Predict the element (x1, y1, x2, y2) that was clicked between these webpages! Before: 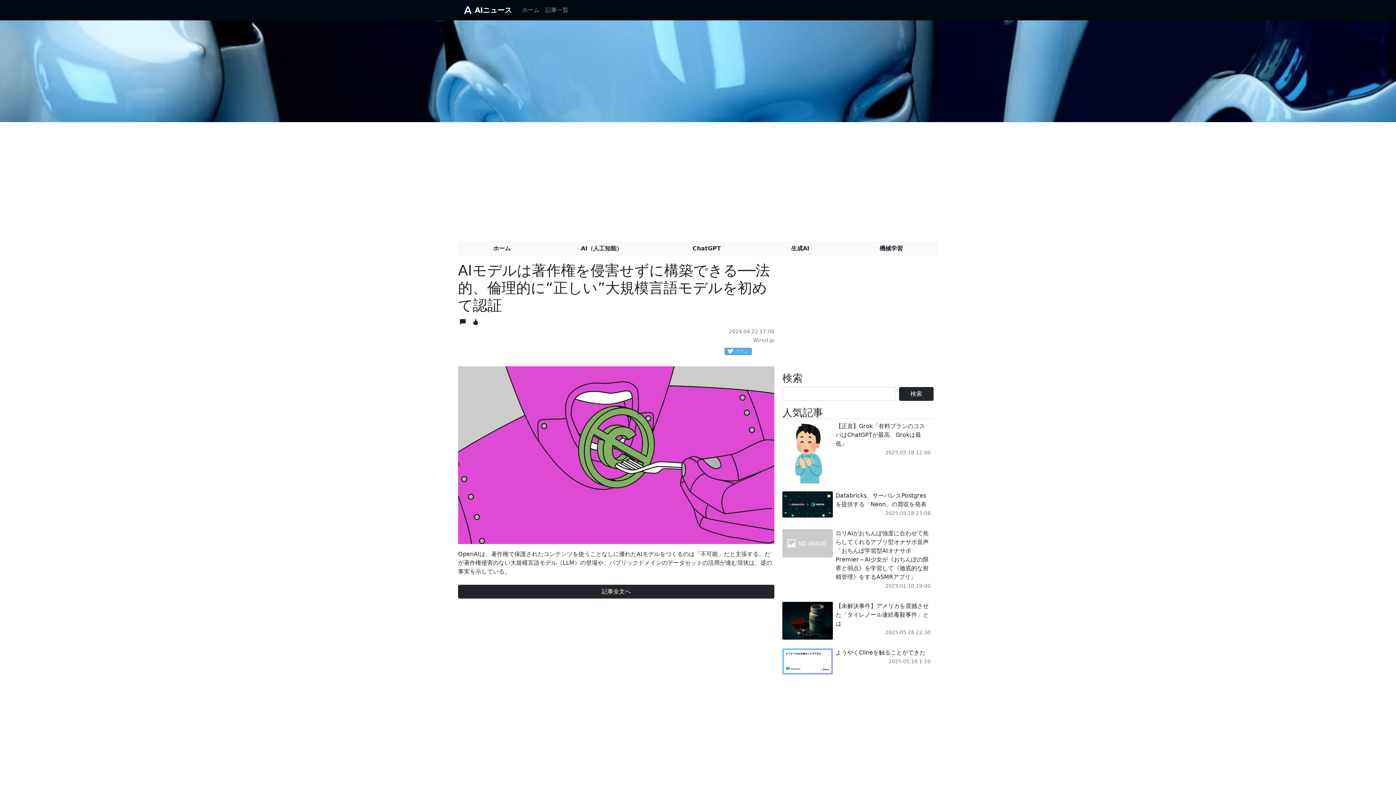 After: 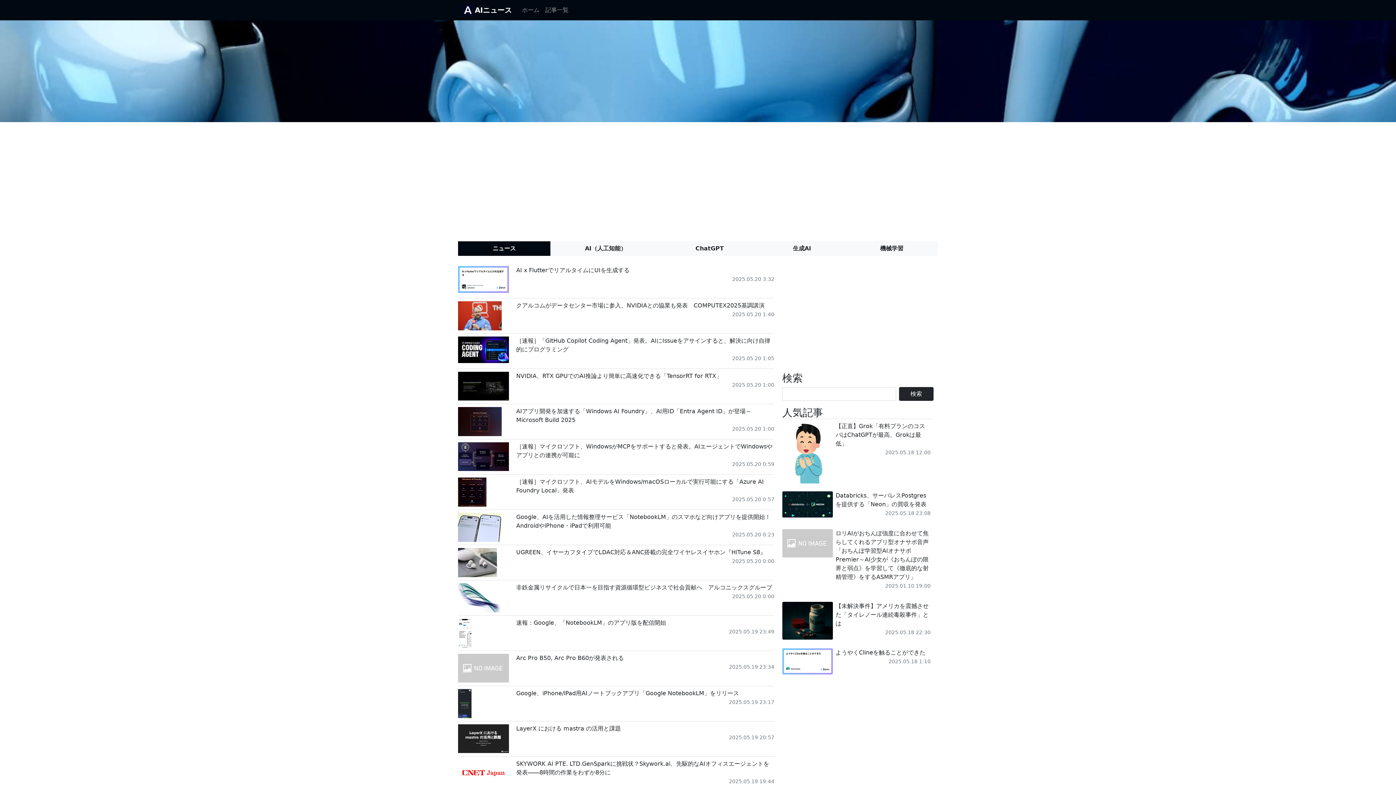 Action: bbox: (462, 2, 513, 17) label: AIニュース